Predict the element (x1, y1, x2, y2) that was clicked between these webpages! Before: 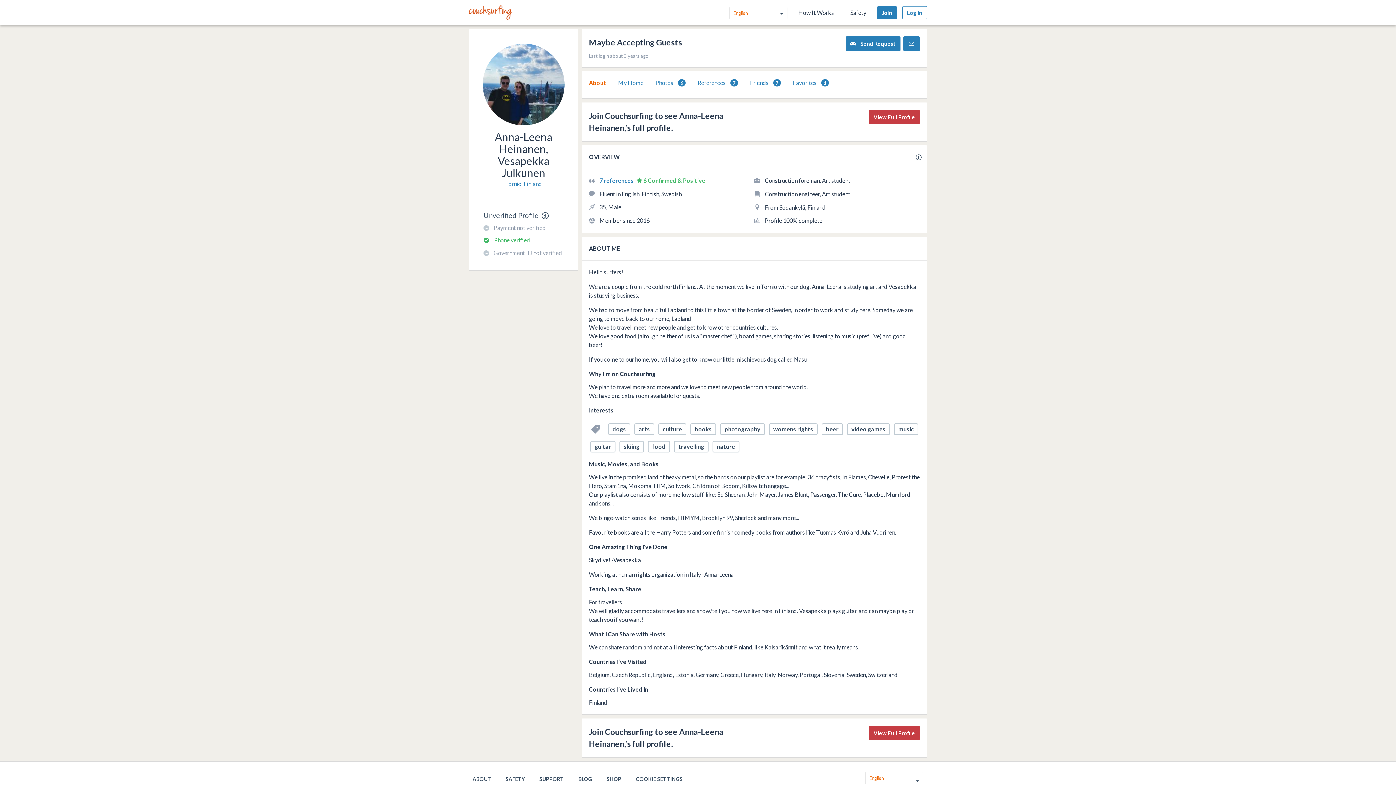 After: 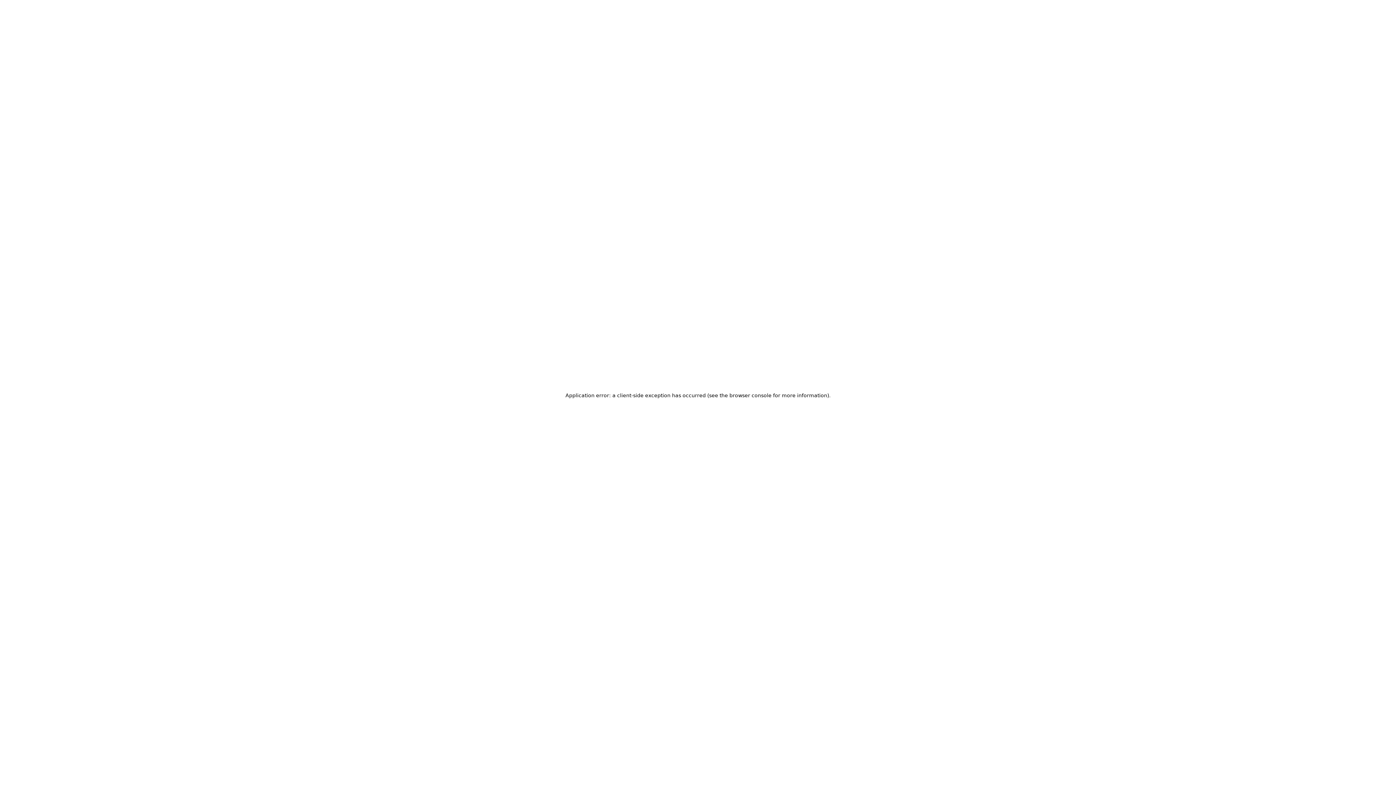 Action: label: References 7 bbox: (697, 78, 738, 87)